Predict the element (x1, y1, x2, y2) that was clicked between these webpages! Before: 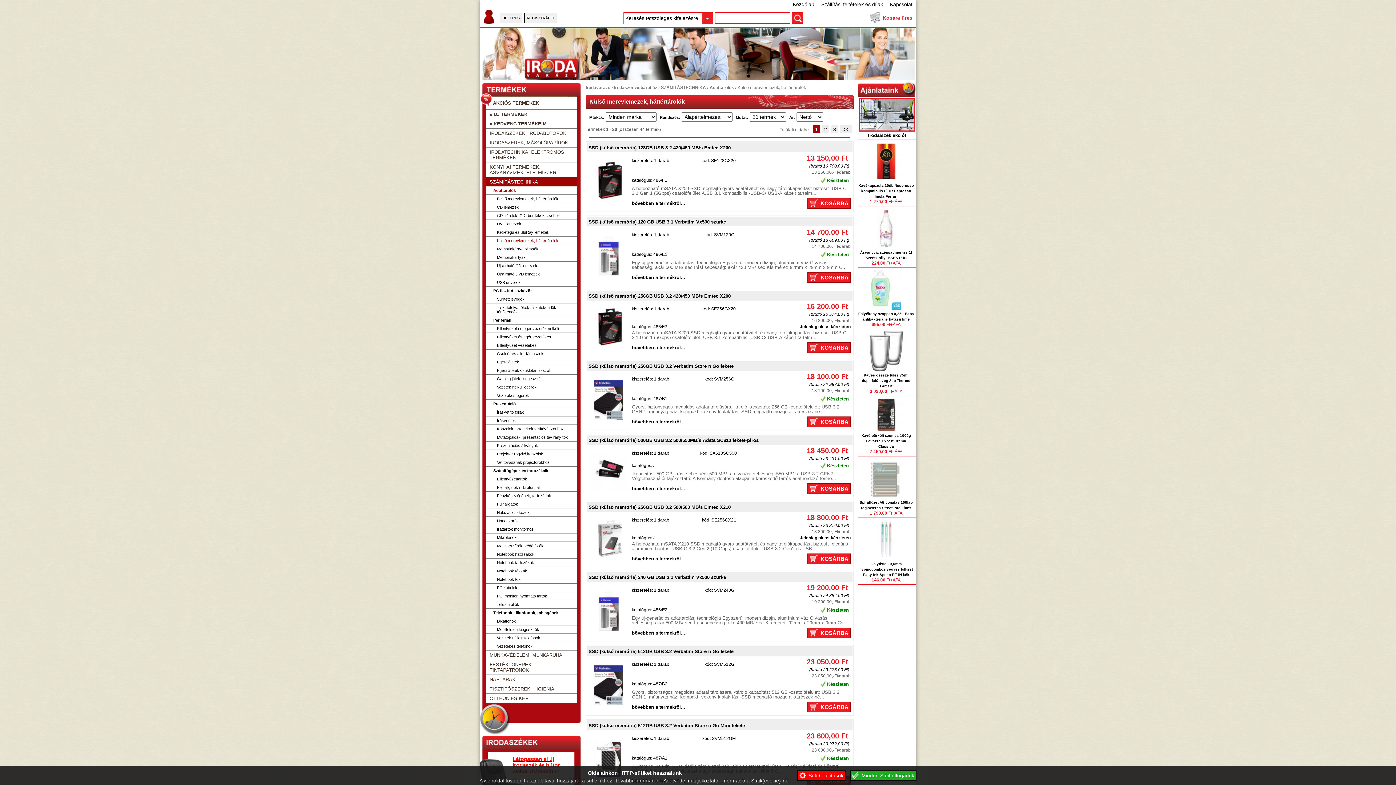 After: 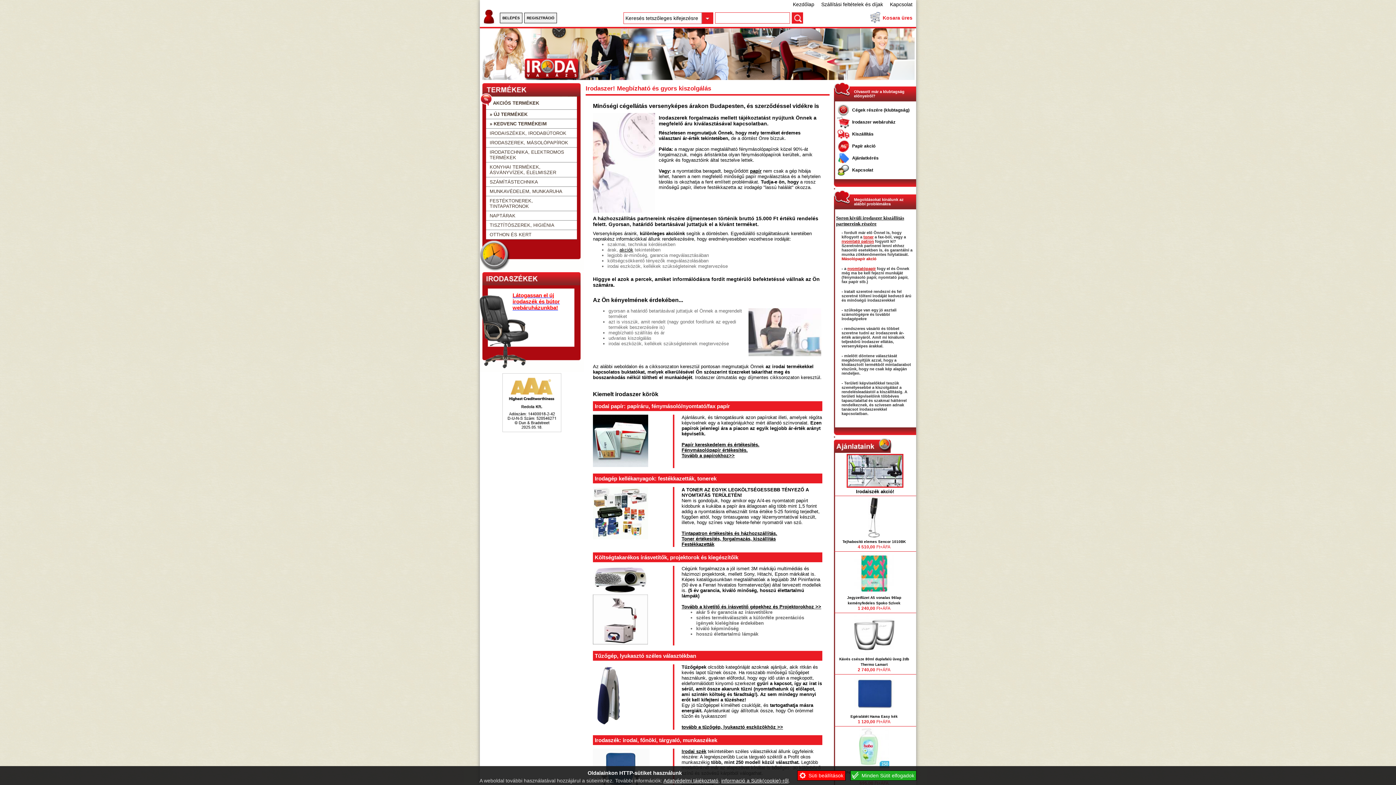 Action: bbox: (787, 1, 814, 7) label: Kezdőlap